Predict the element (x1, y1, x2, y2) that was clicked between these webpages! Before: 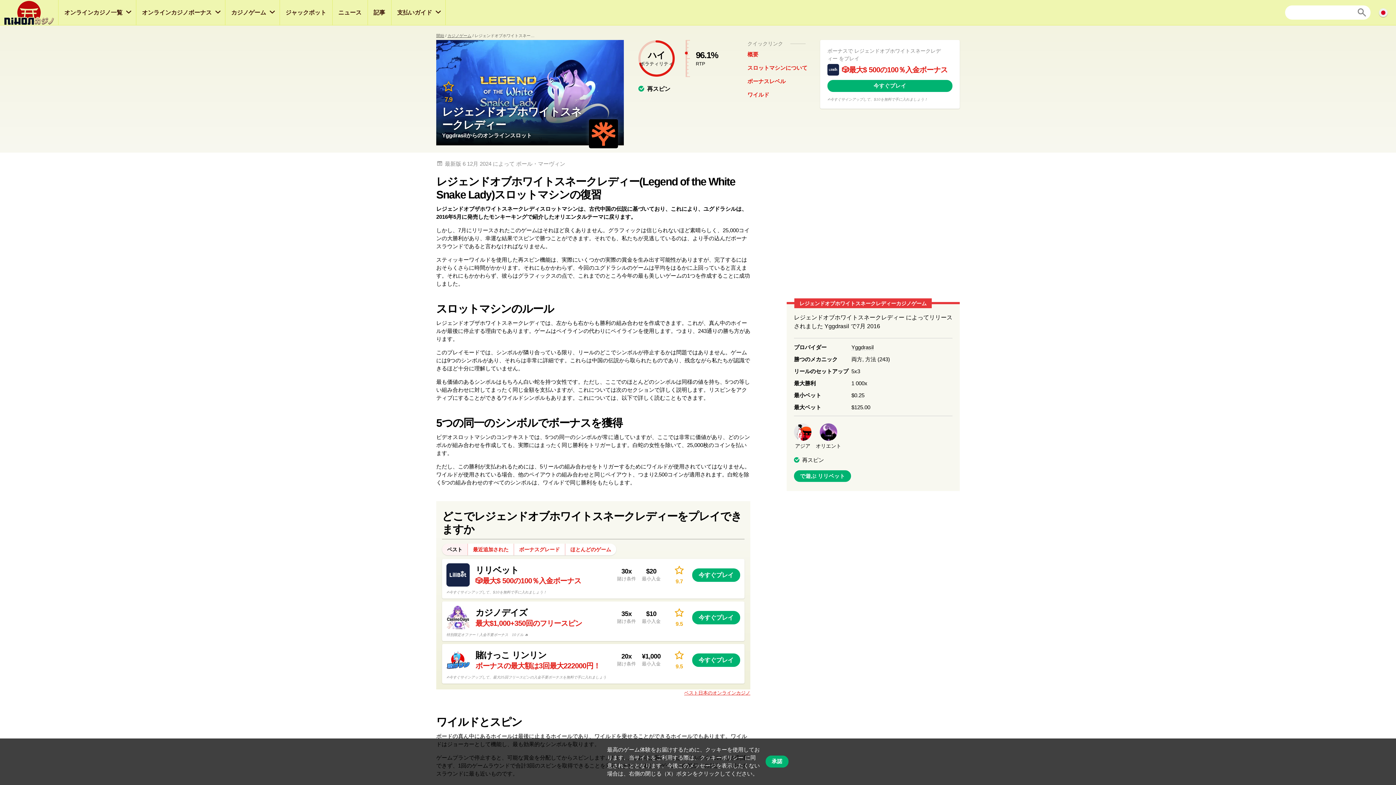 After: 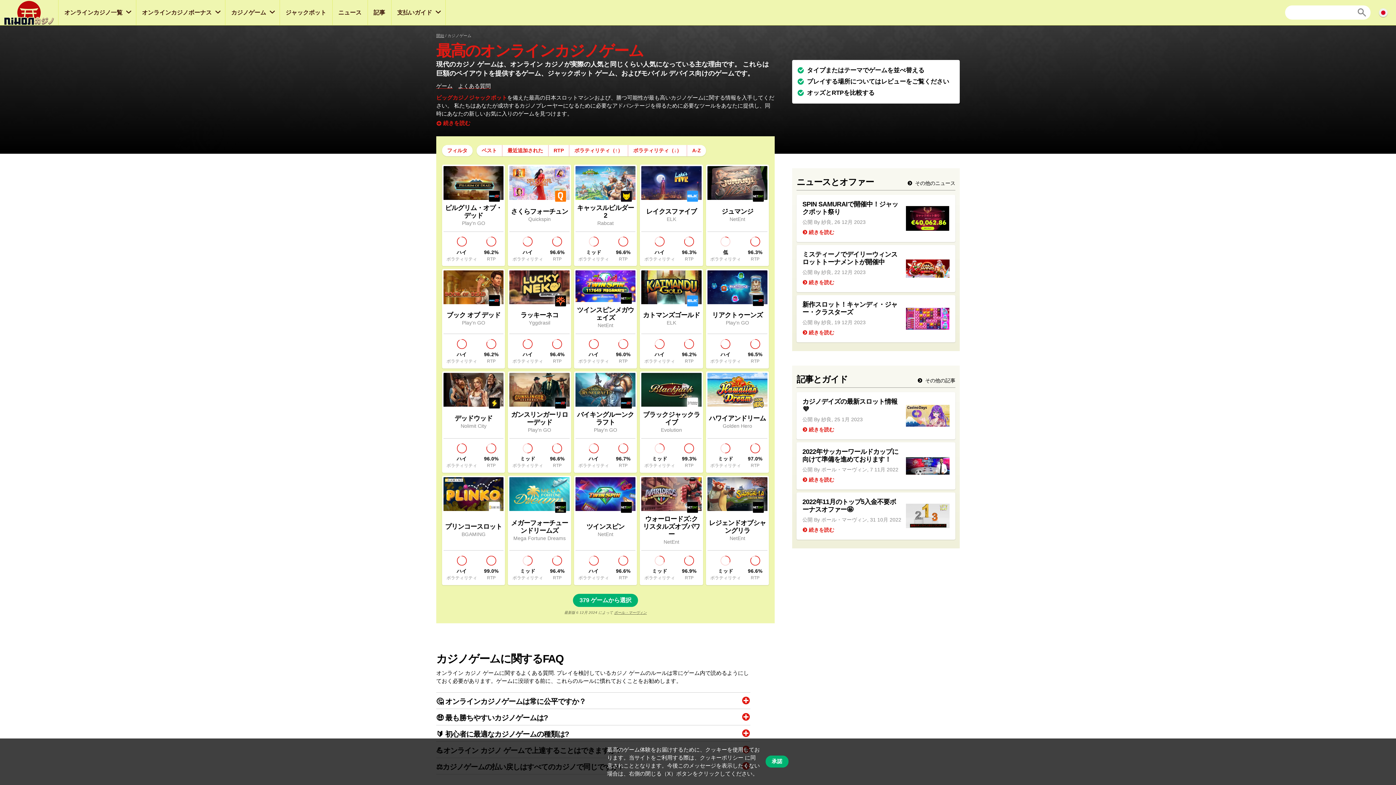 Action: label: カジノゲーム bbox: (447, 32, 471, 38)